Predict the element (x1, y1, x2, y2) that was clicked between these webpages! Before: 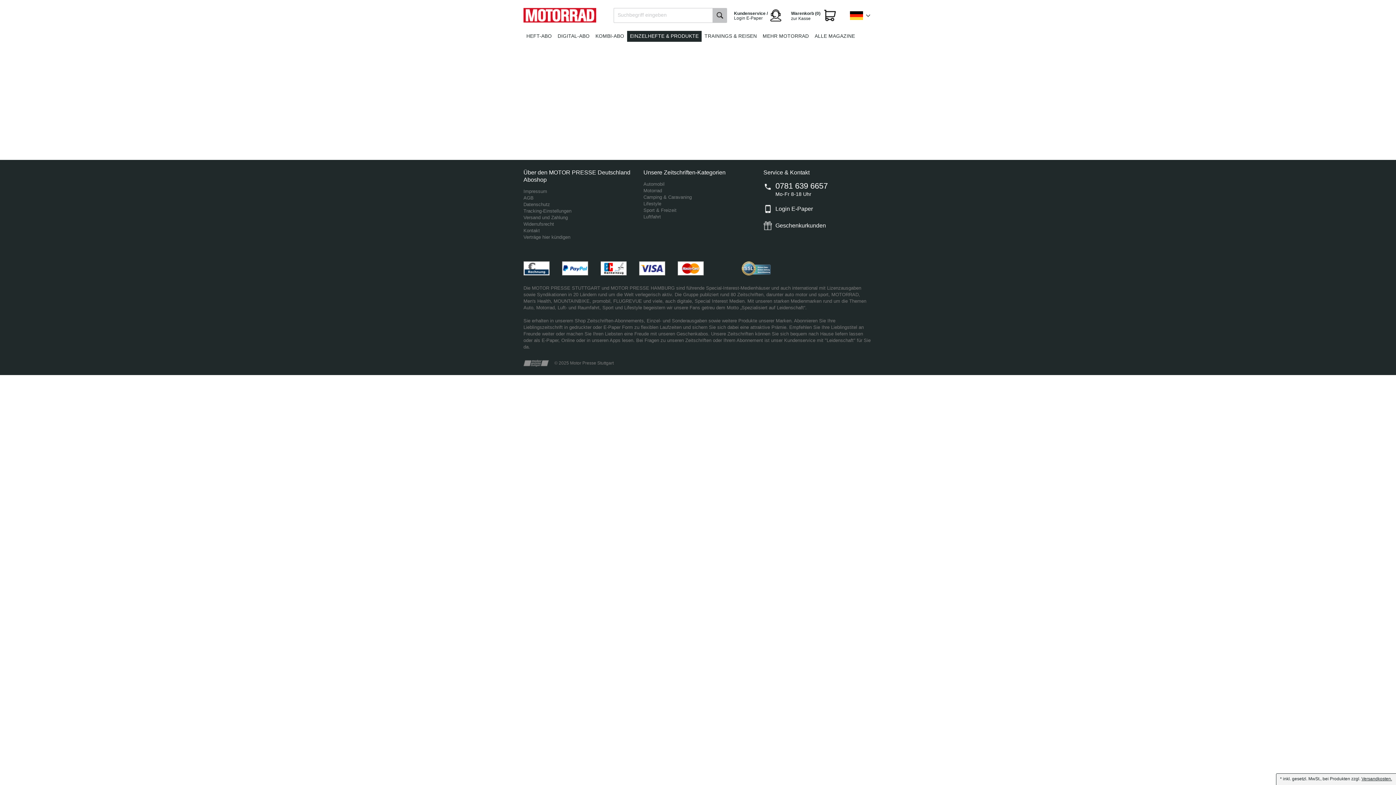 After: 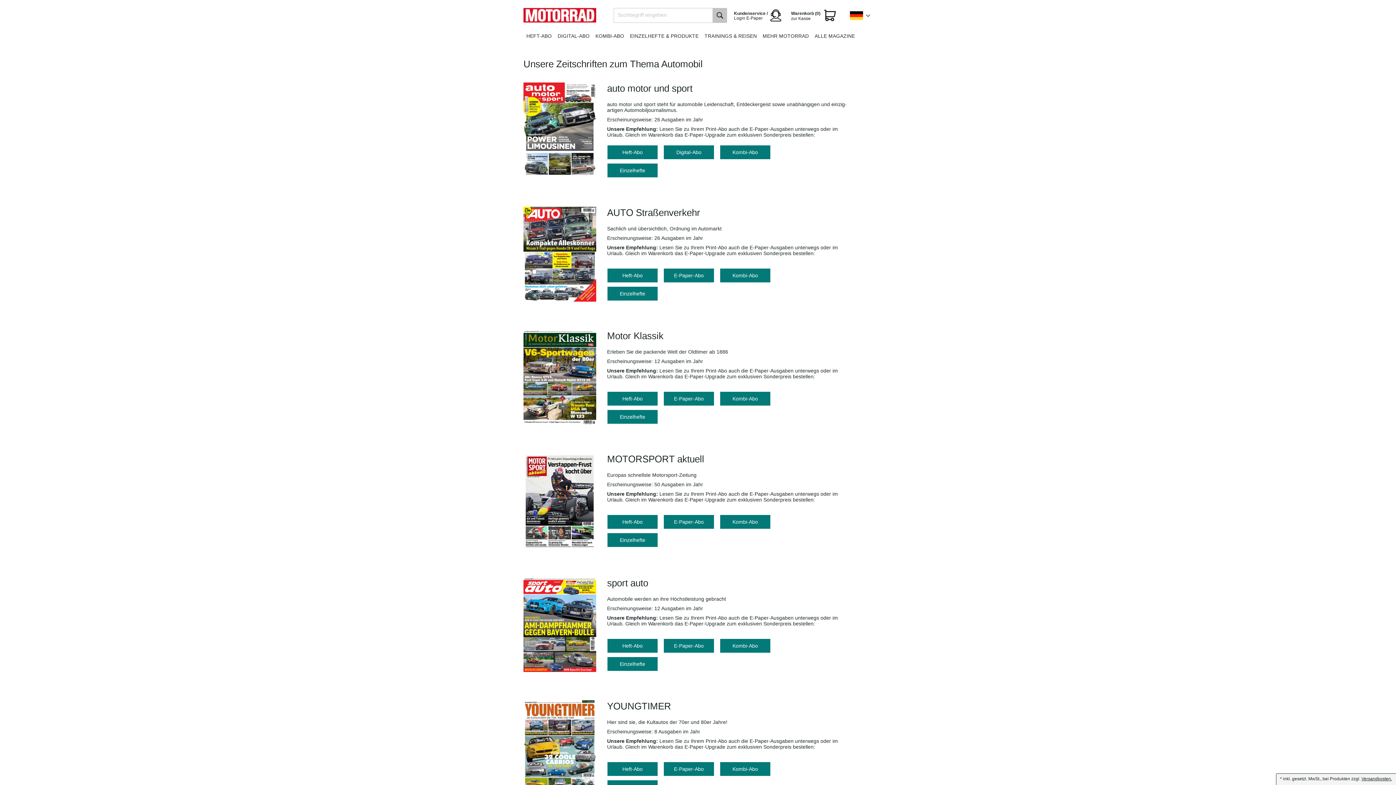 Action: bbox: (643, 181, 664, 186) label: Automobil